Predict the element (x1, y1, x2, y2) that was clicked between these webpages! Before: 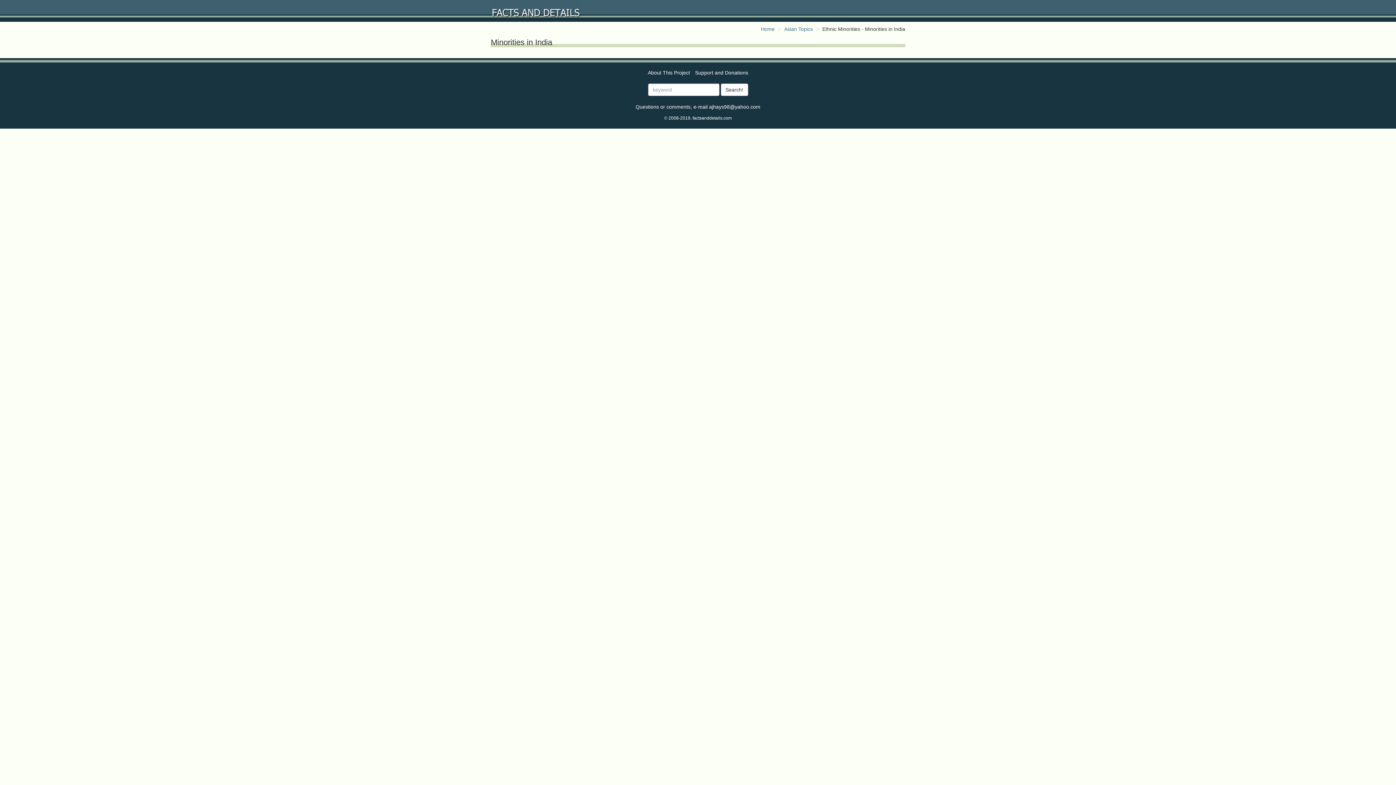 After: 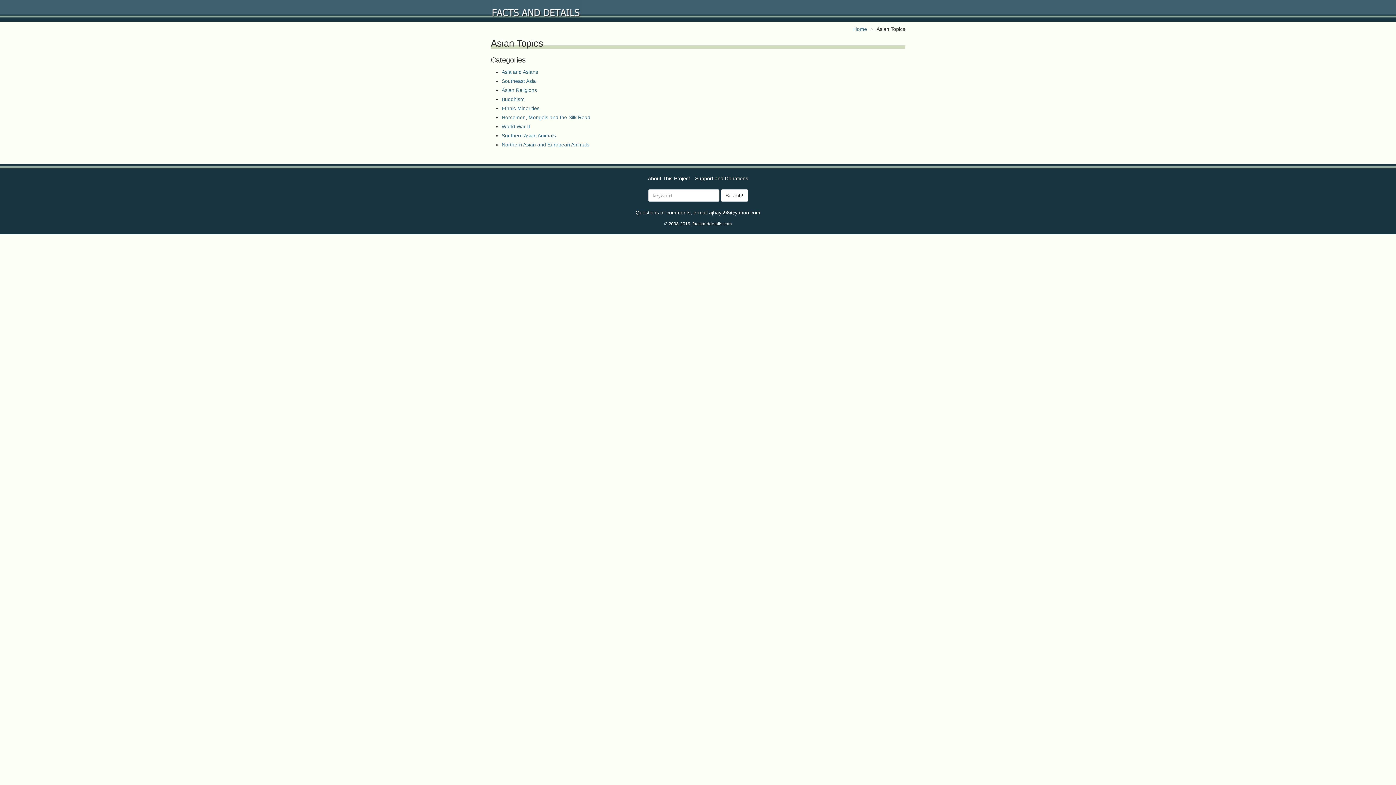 Action: bbox: (784, 26, 813, 32) label: Asian Topics